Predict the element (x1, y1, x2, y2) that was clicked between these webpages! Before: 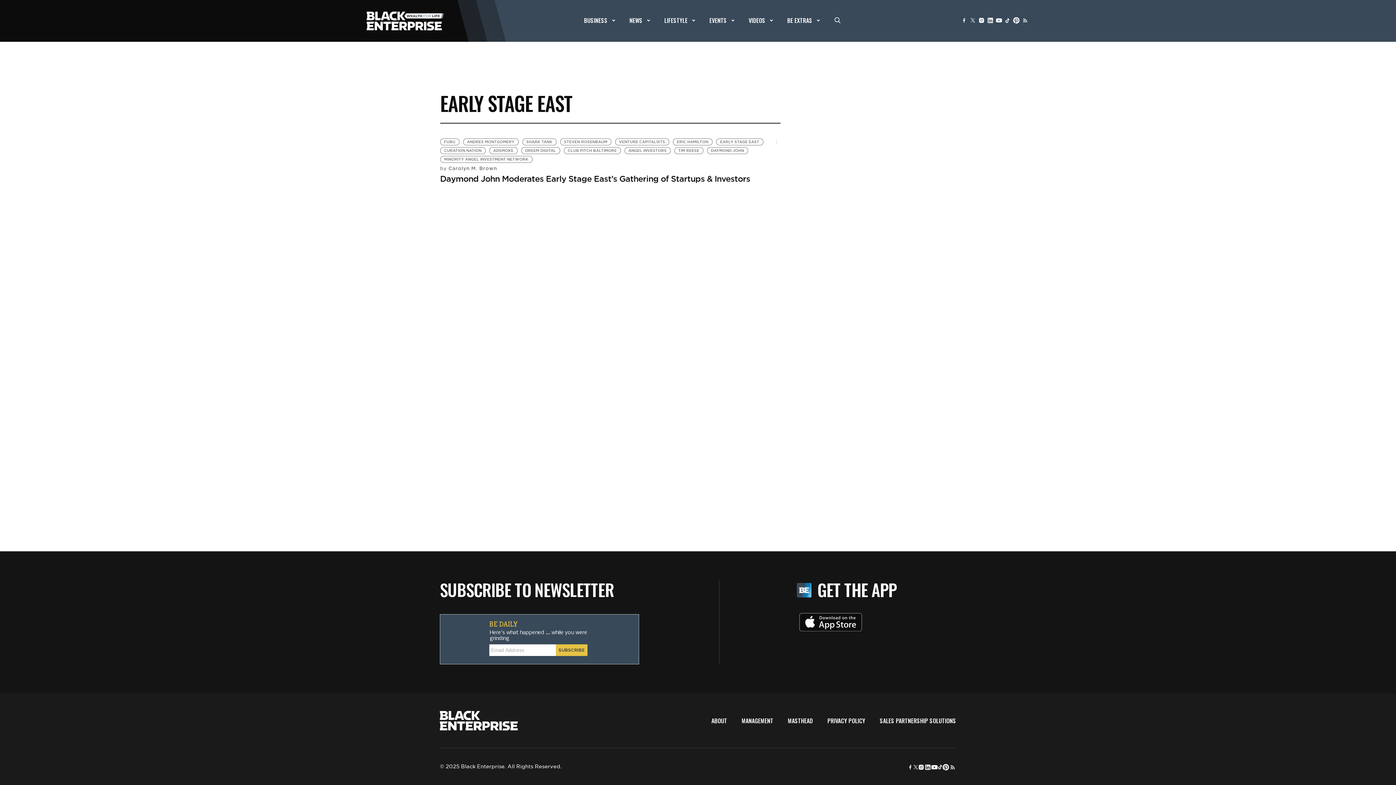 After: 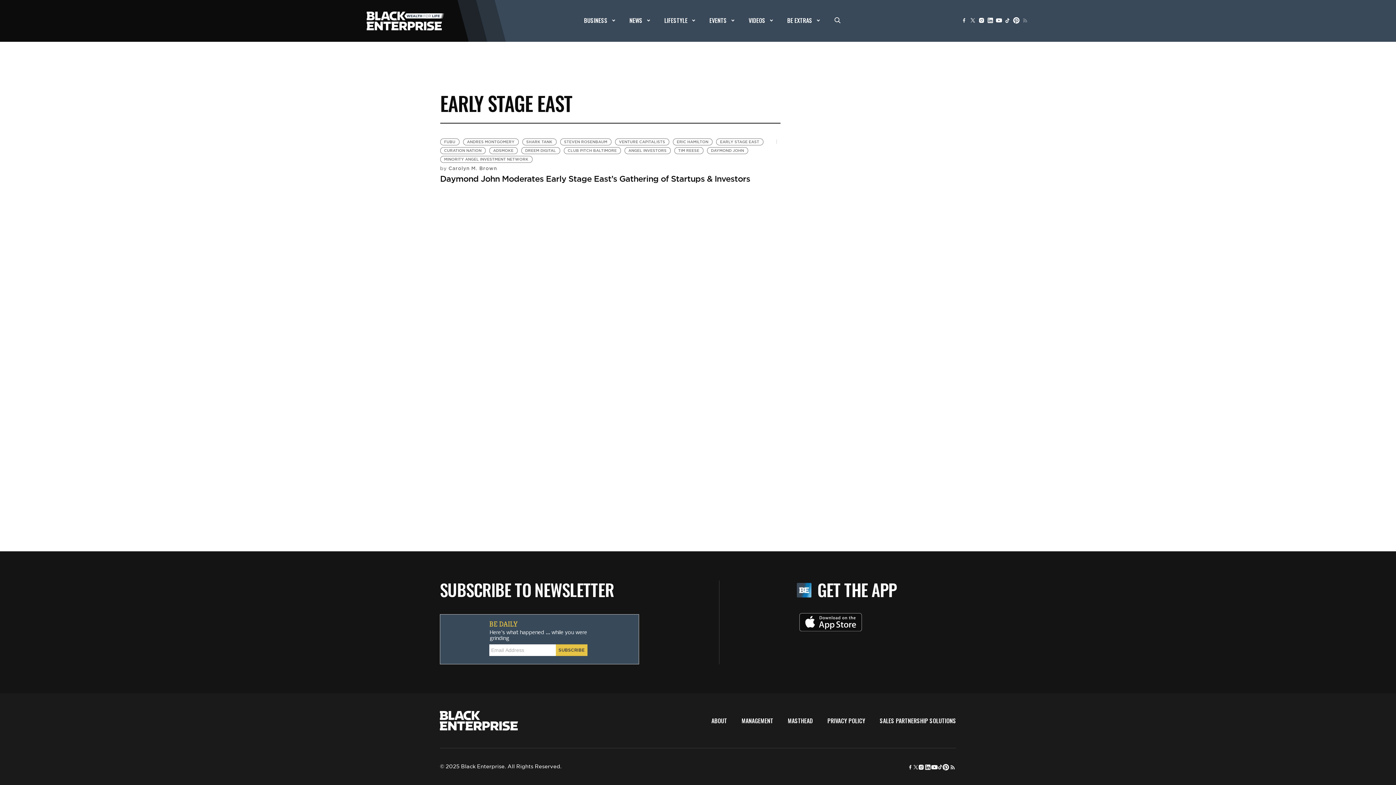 Action: bbox: (1021, 16, 1029, 24)